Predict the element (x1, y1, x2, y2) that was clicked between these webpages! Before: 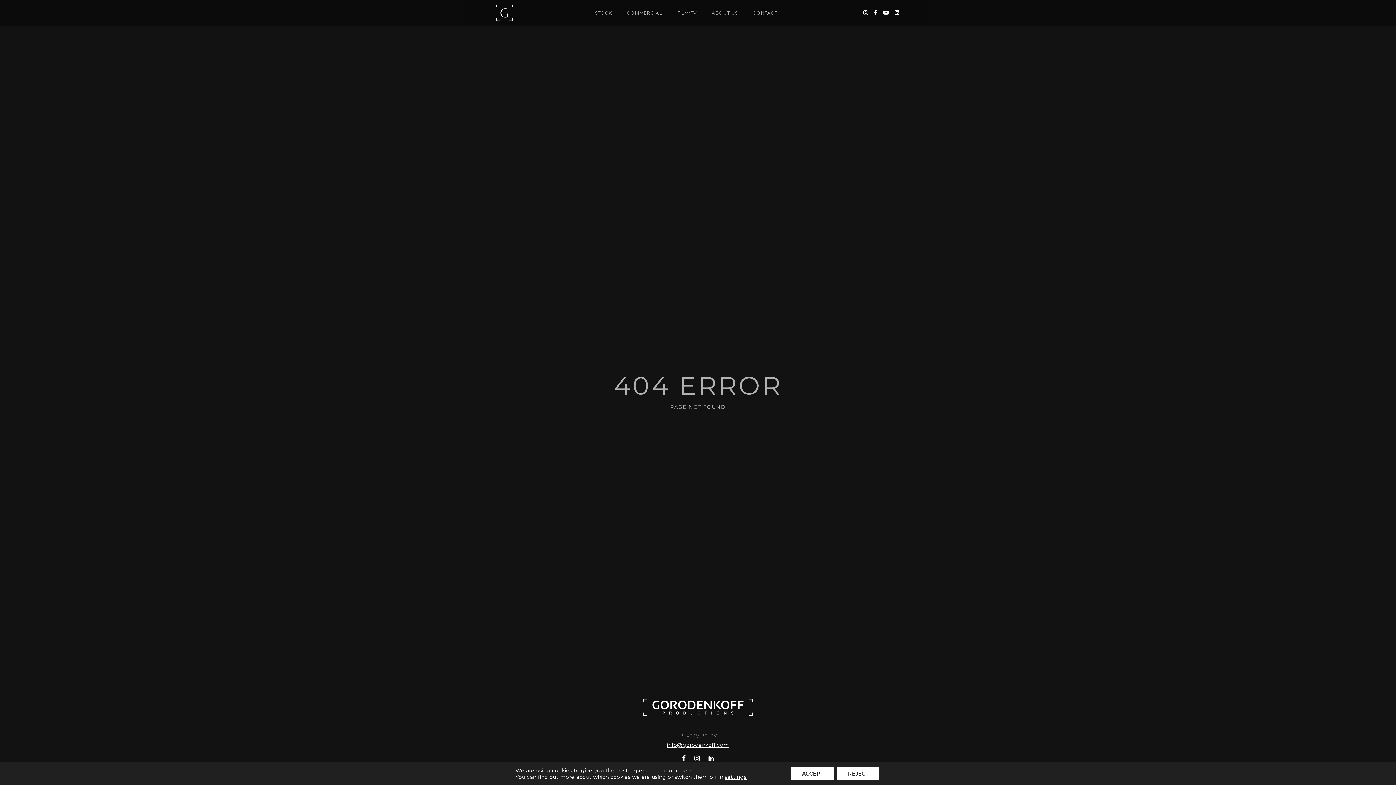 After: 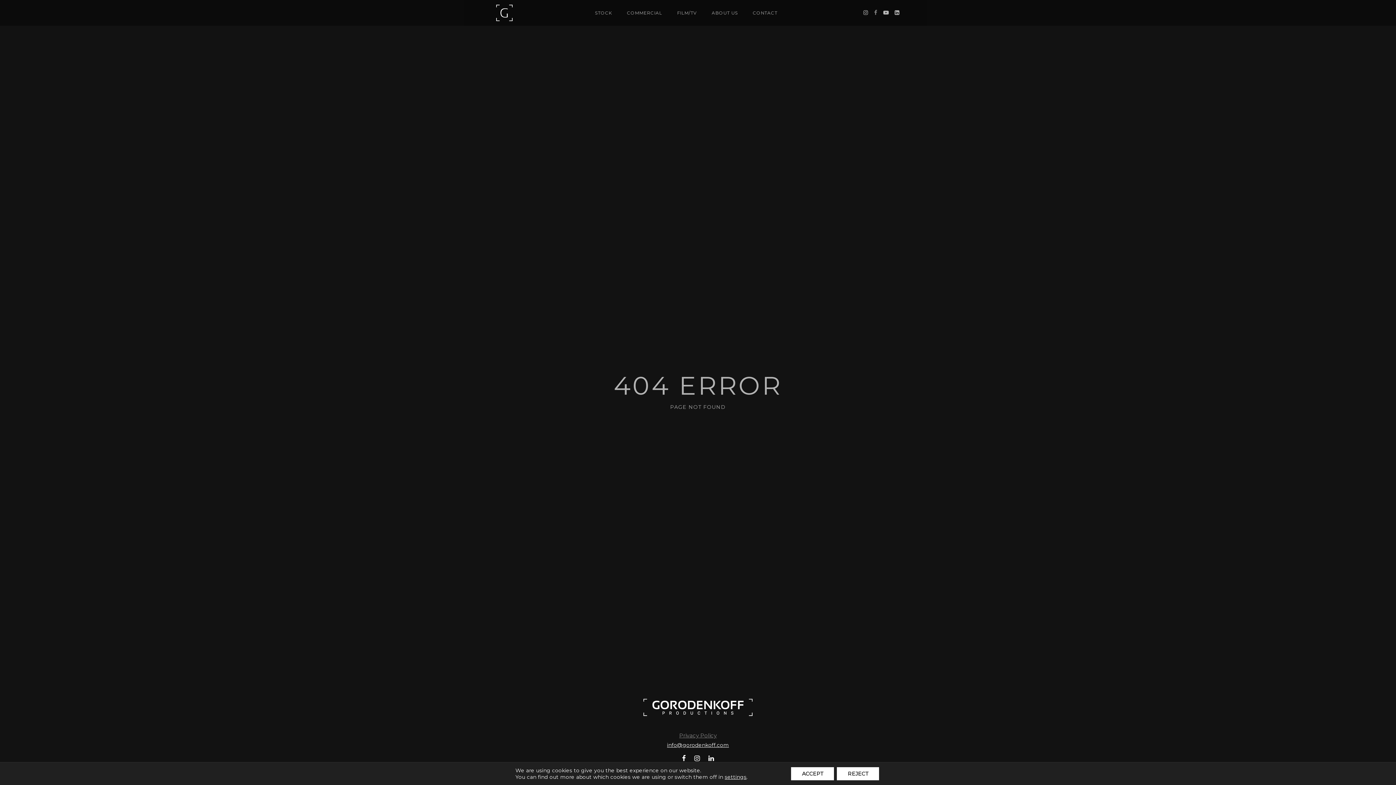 Action: bbox: (874, 4, 877, 21)